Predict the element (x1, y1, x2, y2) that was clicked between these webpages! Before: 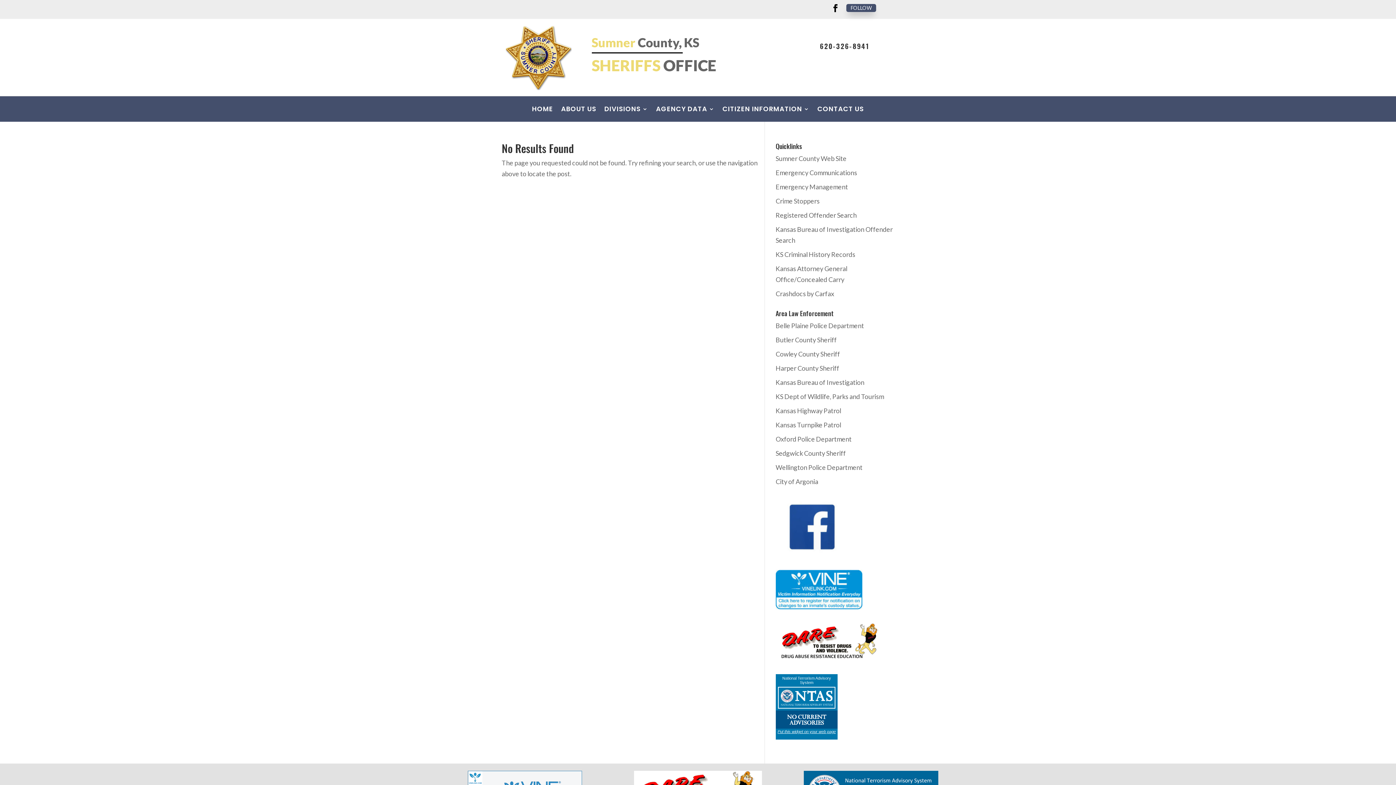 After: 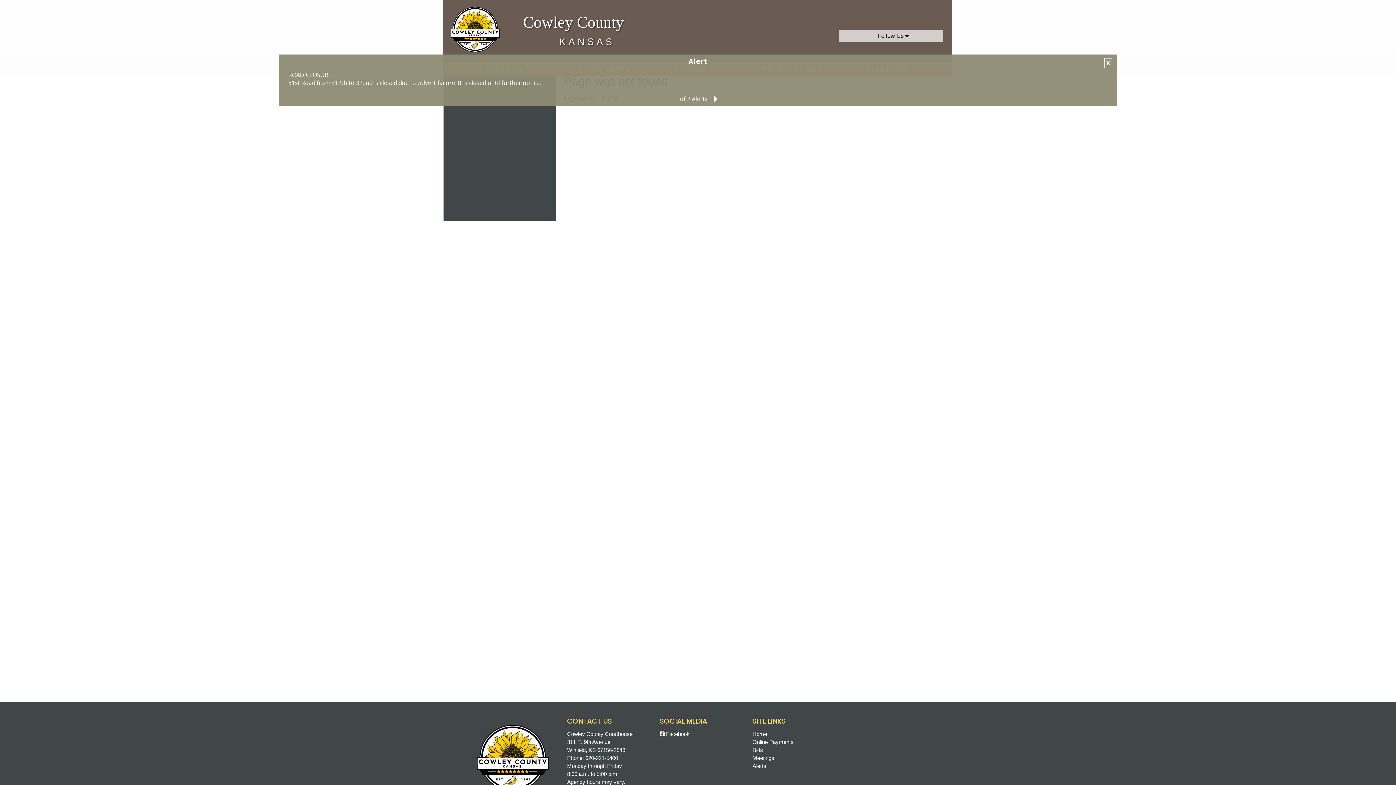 Action: bbox: (775, 350, 840, 358) label: Cowley County Sheriff